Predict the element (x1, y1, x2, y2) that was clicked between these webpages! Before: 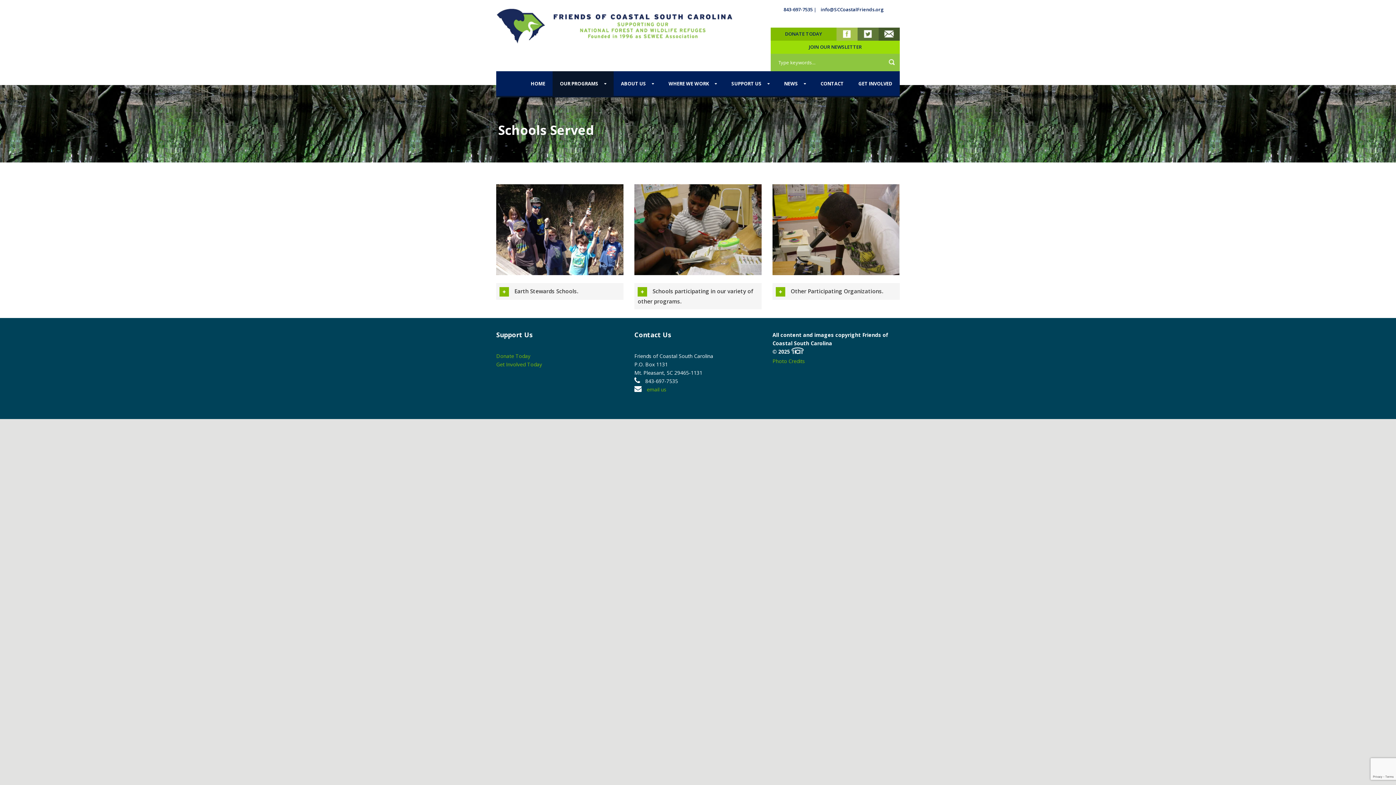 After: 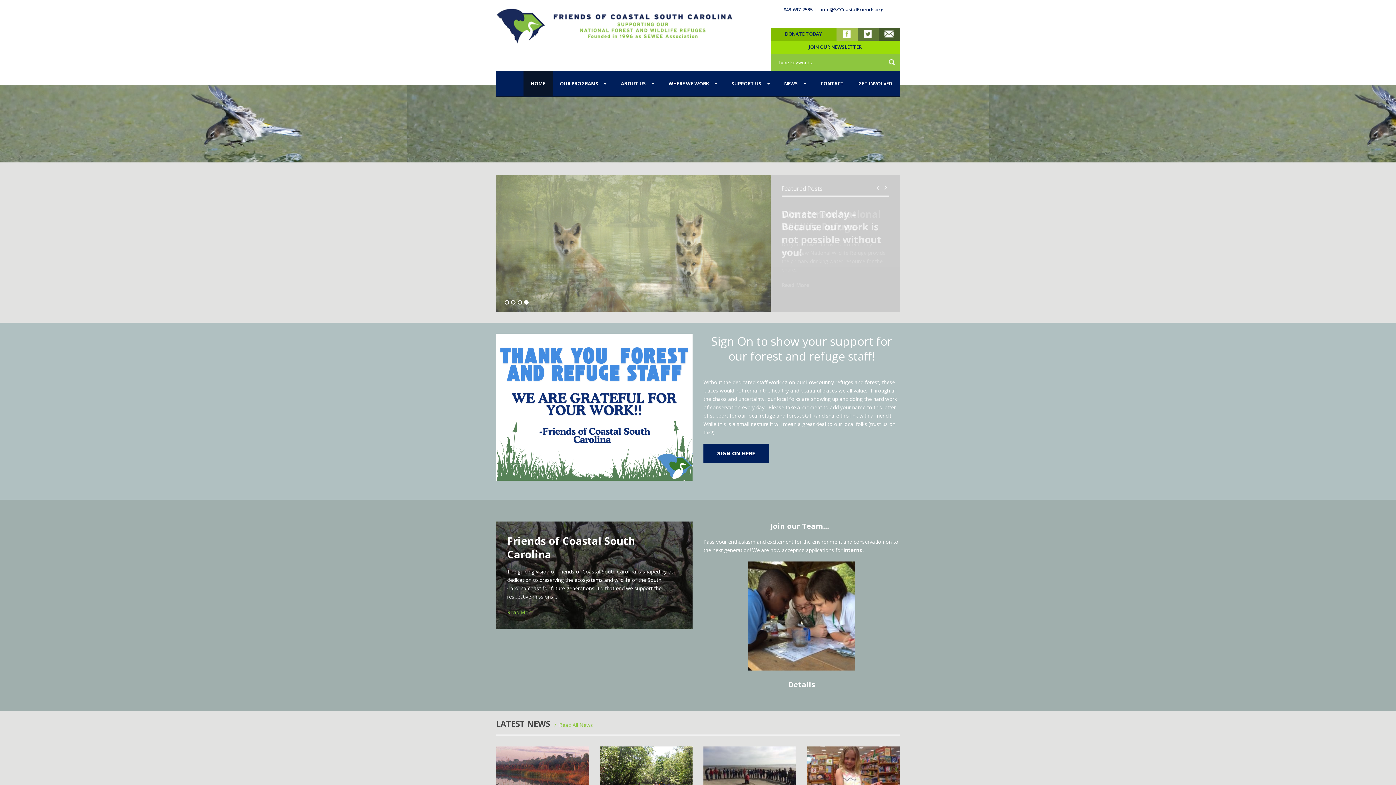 Action: bbox: (496, 21, 732, 28)